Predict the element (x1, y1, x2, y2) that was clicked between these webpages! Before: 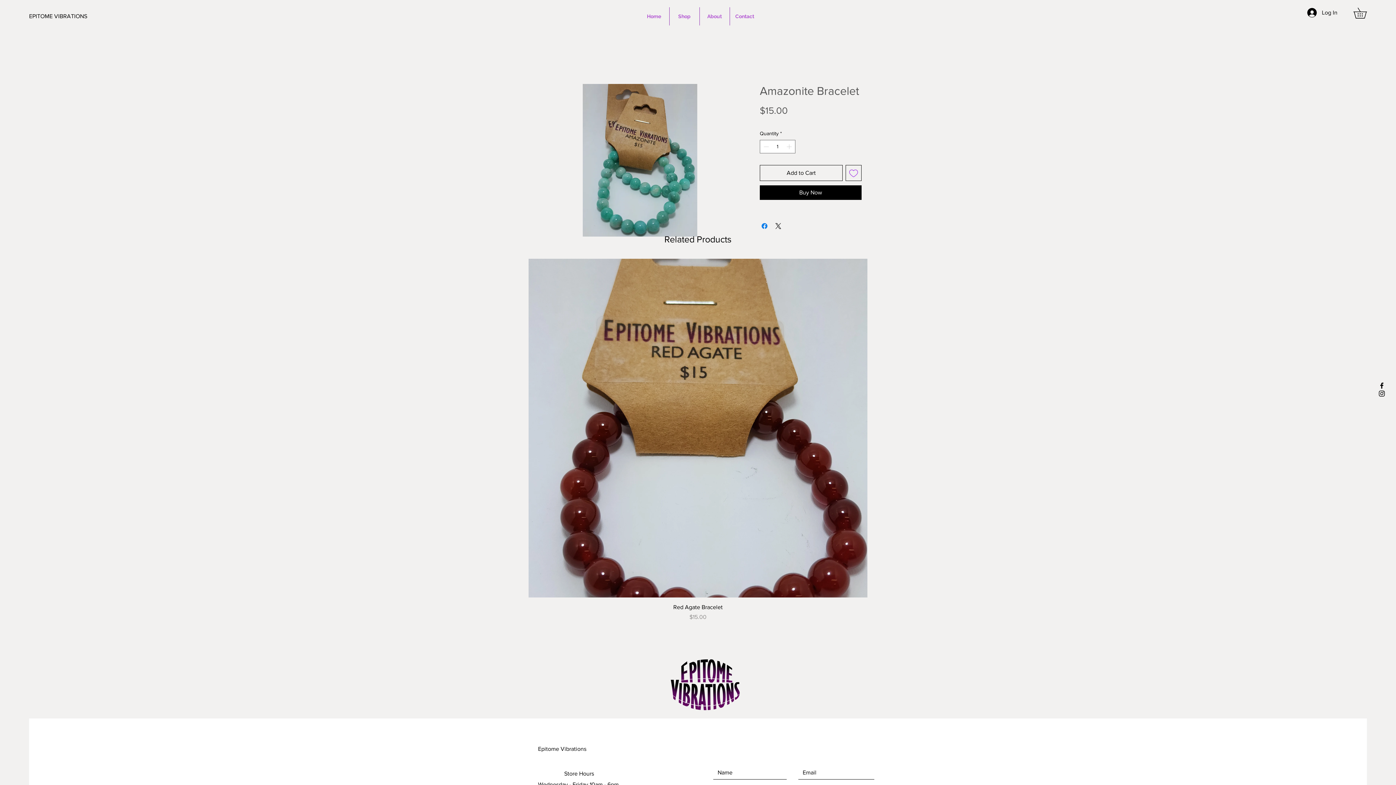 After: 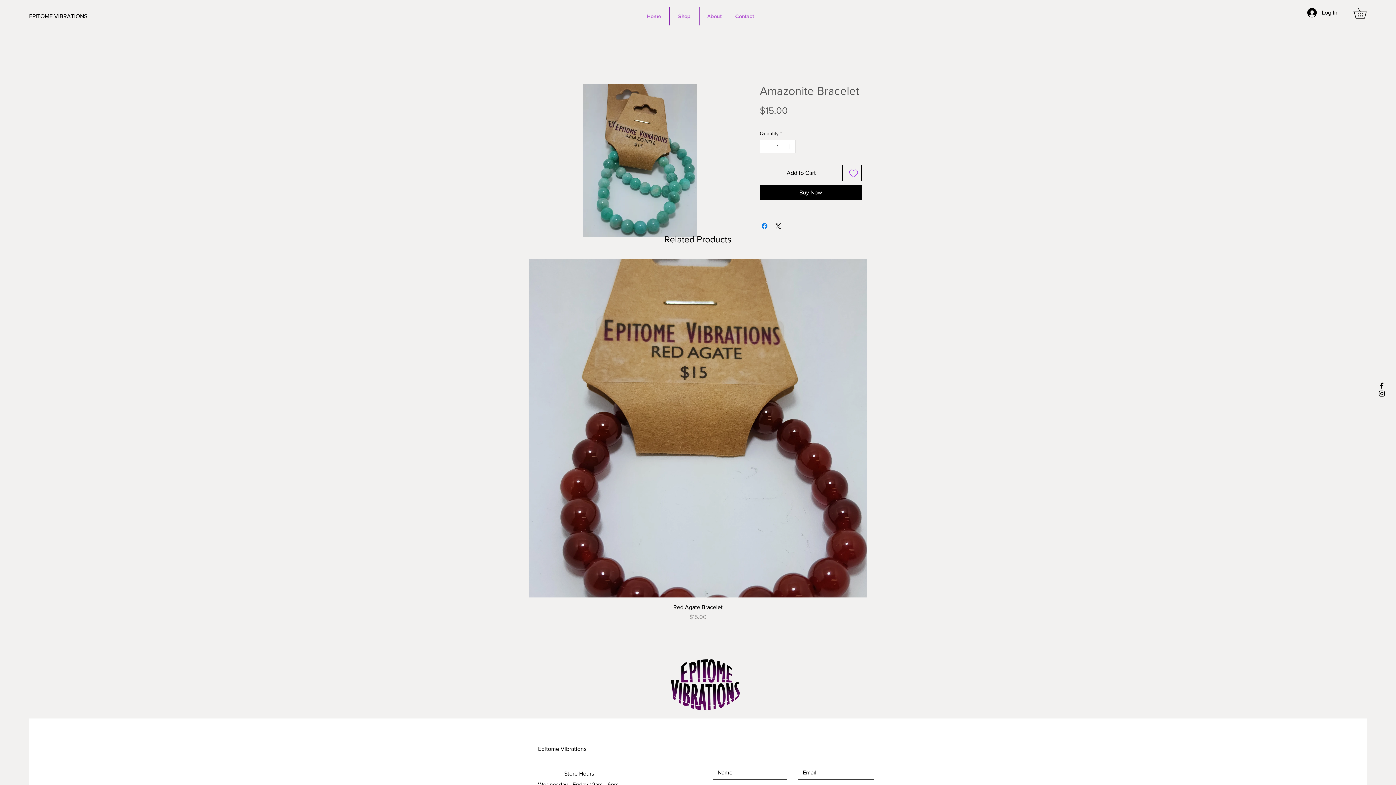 Action: label: Add to Wishlist bbox: (845, 165, 861, 181)